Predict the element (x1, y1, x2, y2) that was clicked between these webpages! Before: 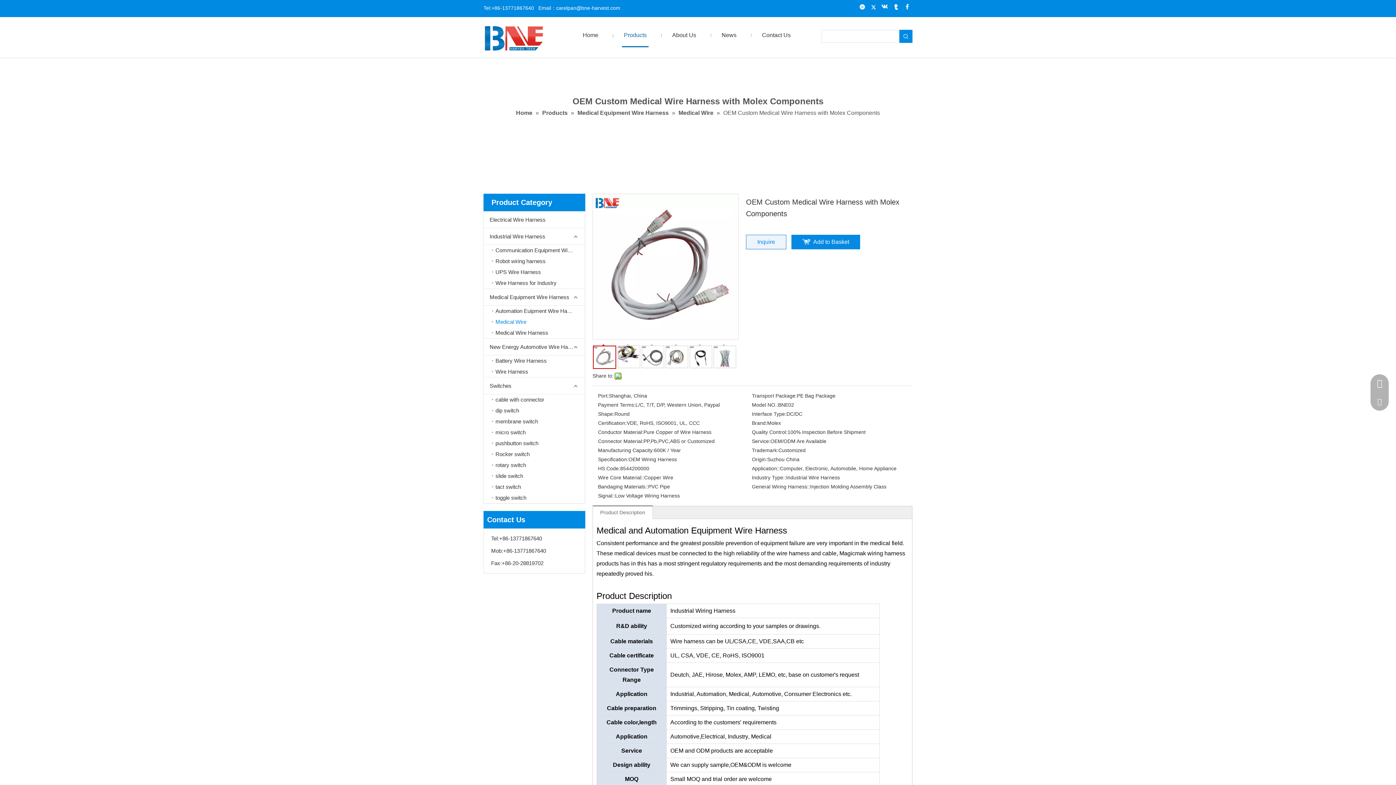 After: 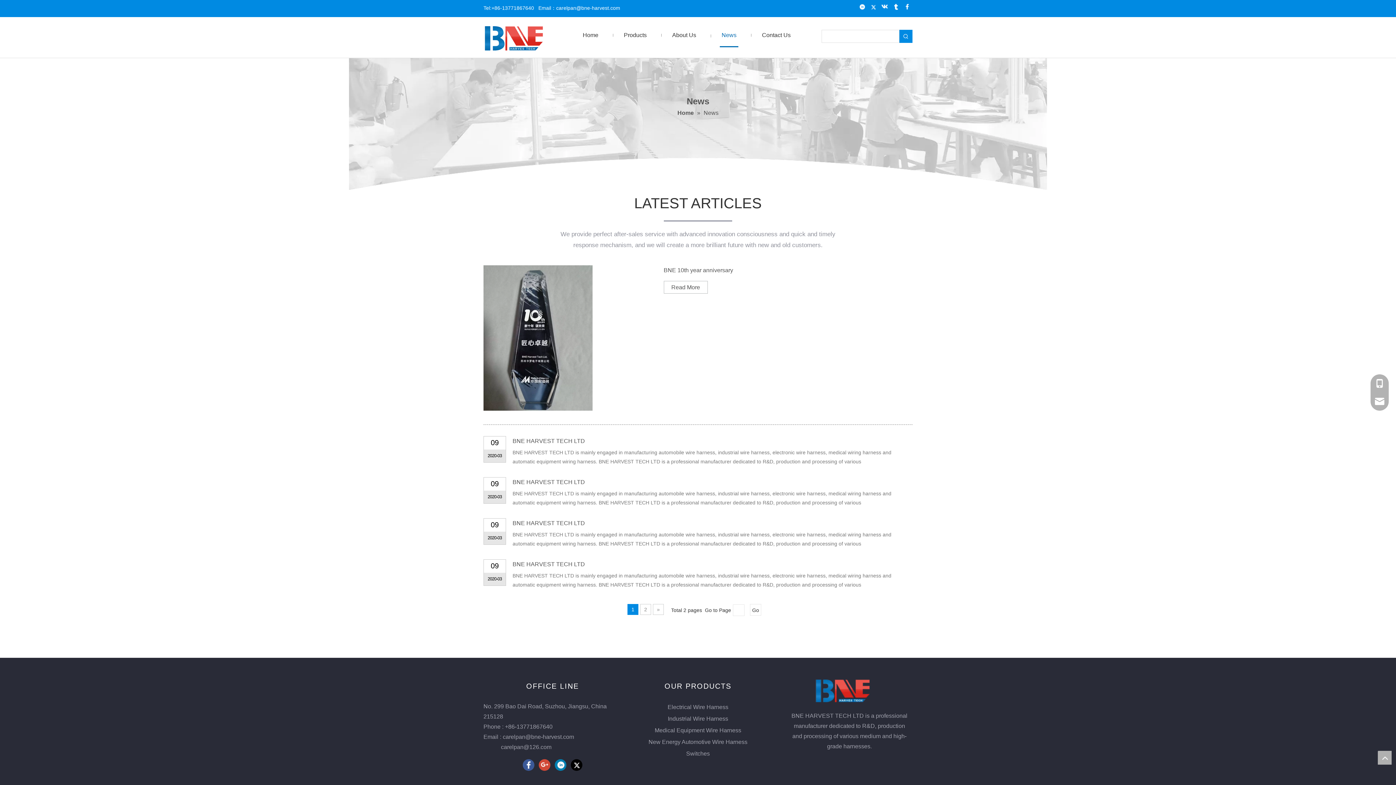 Action: label: News bbox: (720, 24, 738, 46)